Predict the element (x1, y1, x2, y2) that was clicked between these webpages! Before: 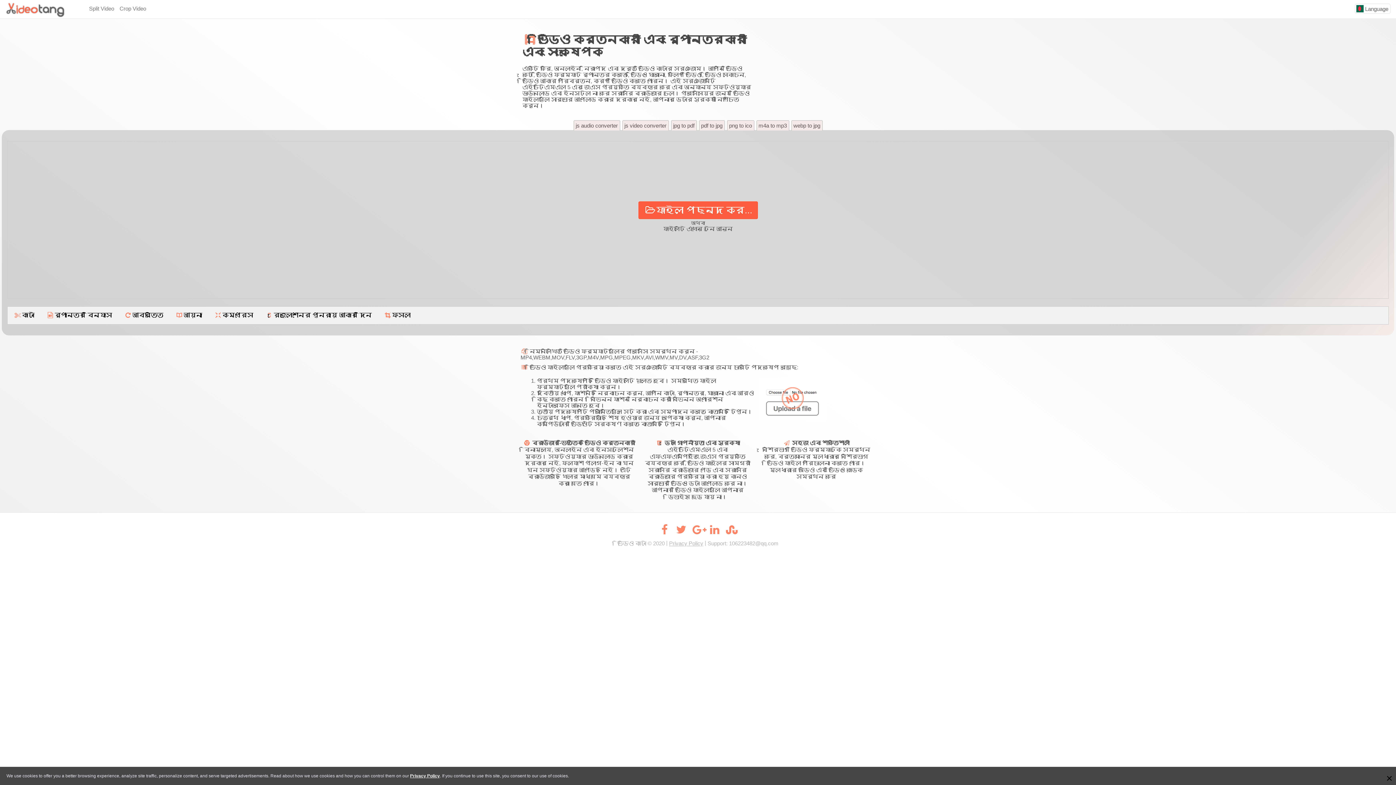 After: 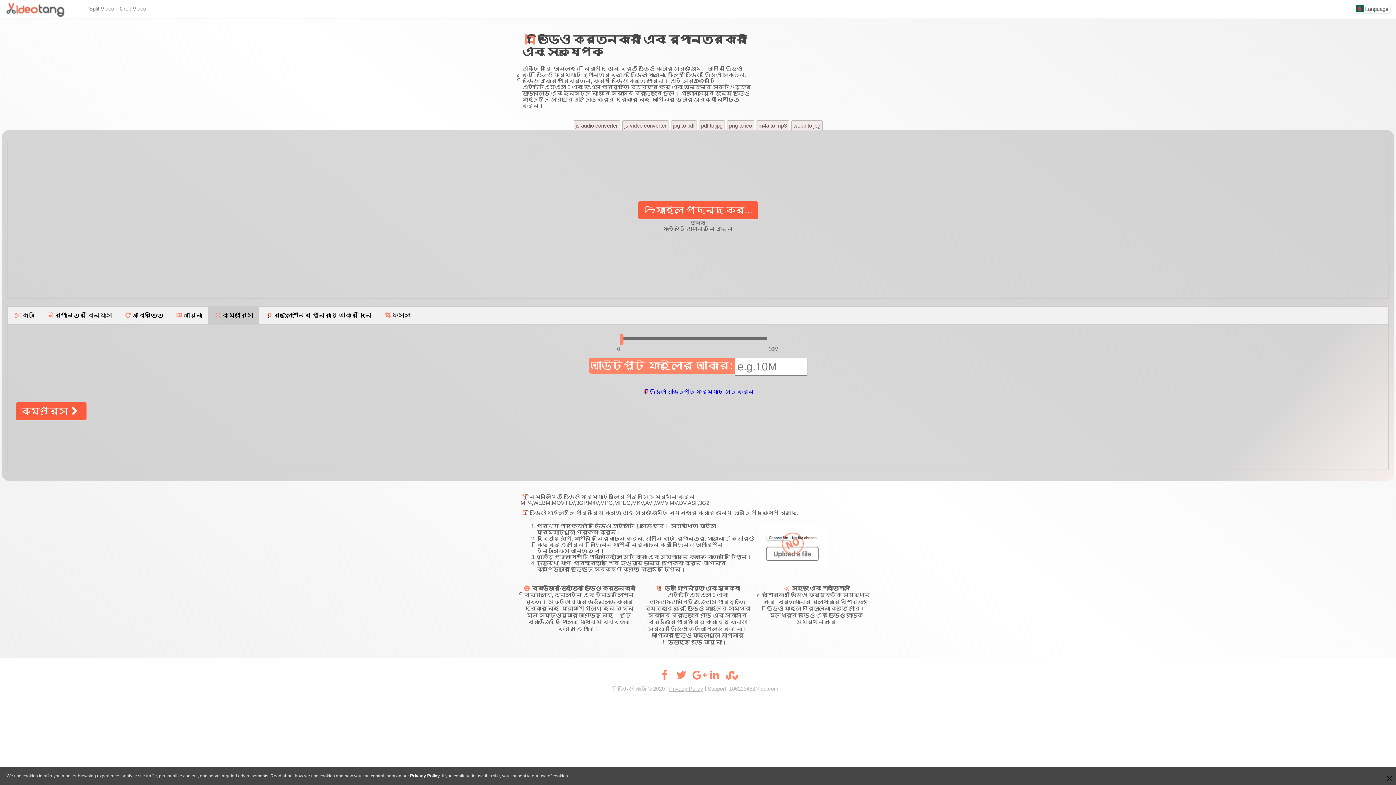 Action: label: কম্প্রেস bbox: (208, 306, 259, 324)